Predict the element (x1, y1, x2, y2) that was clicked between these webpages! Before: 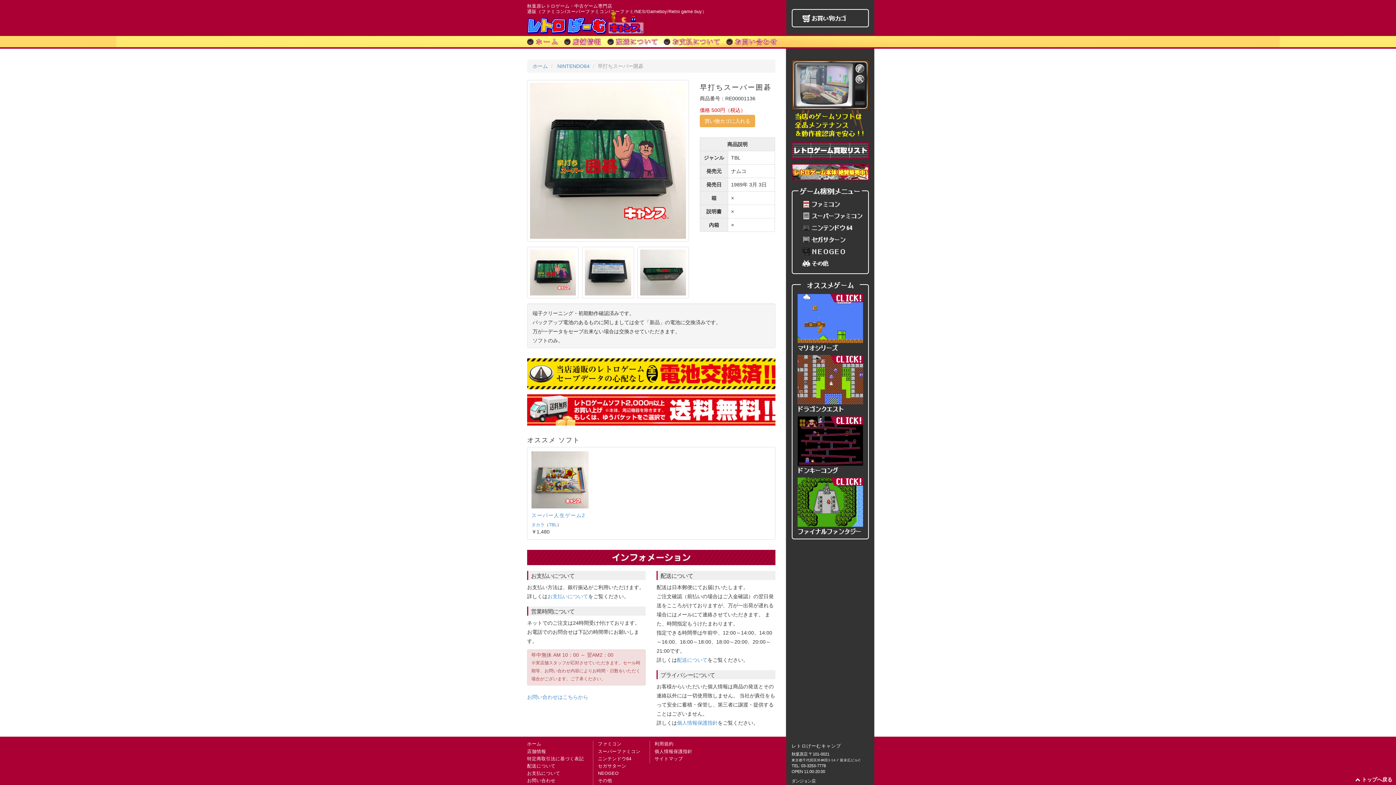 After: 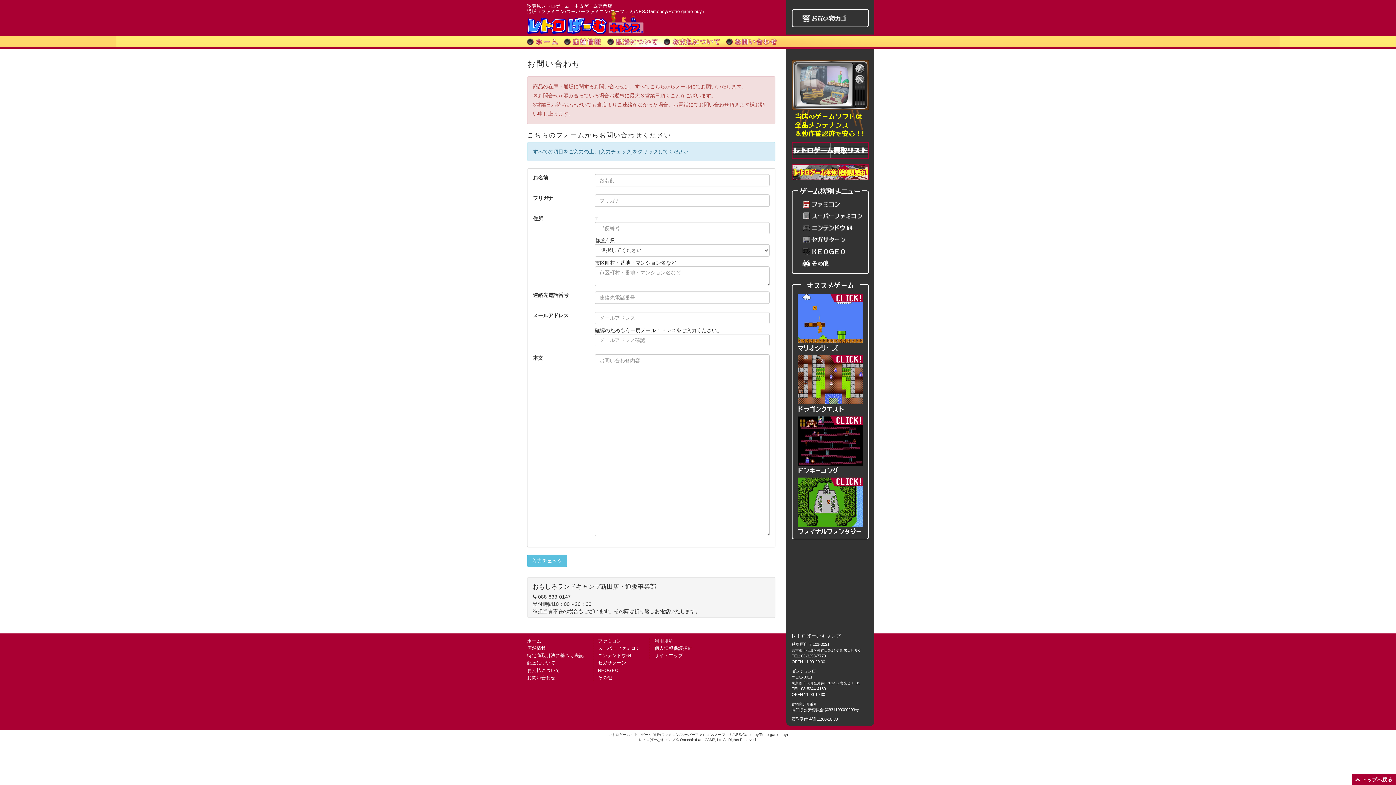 Action: bbox: (527, 778, 555, 783) label: お問い合わせ